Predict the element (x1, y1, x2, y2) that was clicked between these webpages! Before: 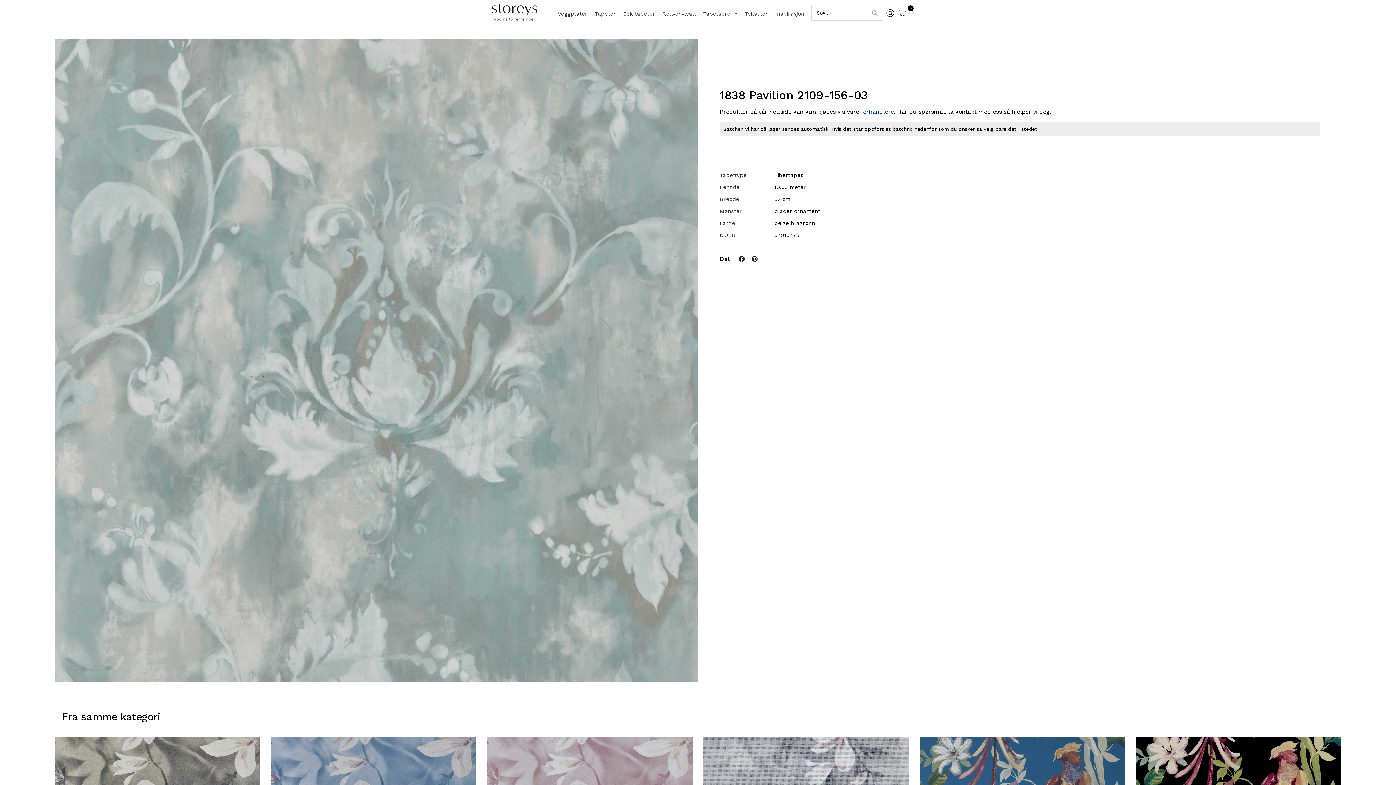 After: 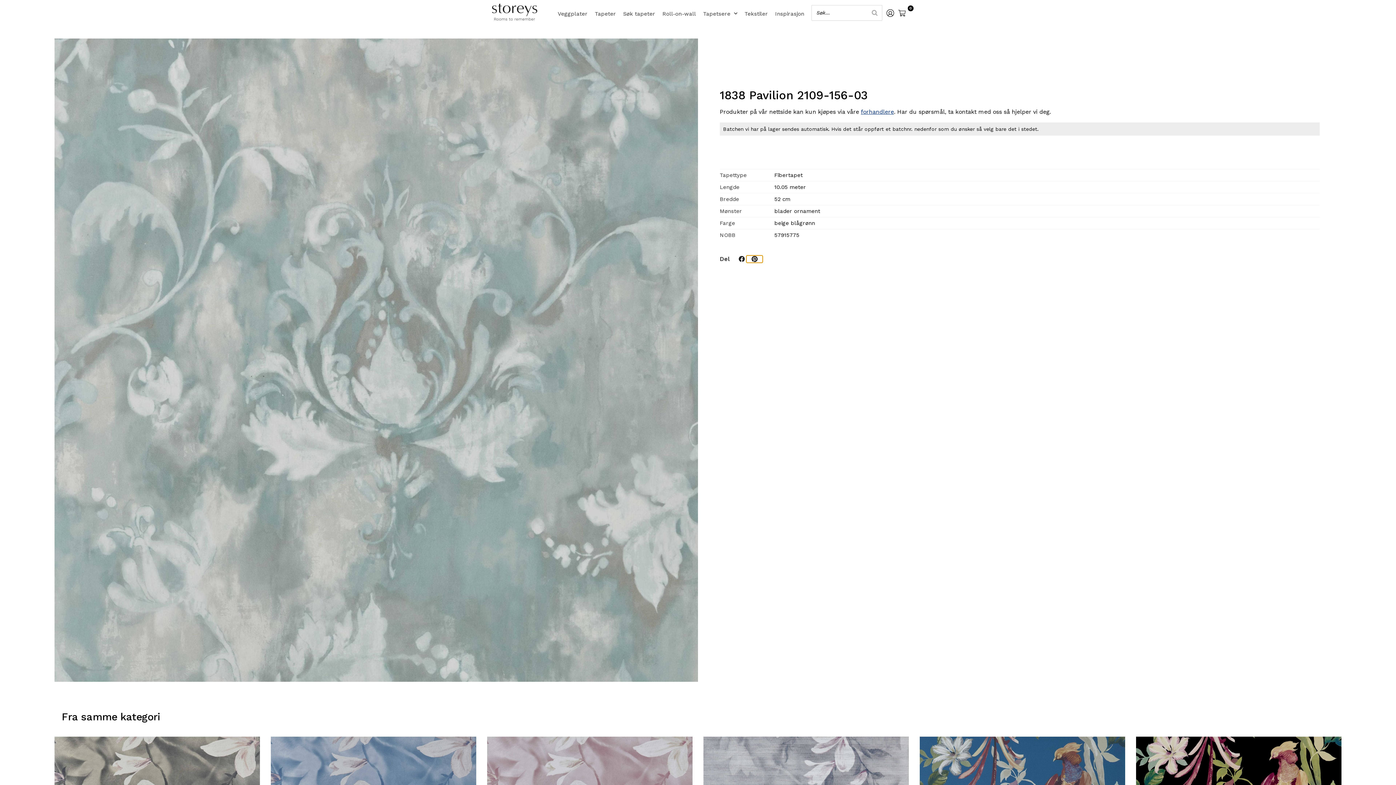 Action: label: Share on pinterest bbox: (746, 255, 762, 263)